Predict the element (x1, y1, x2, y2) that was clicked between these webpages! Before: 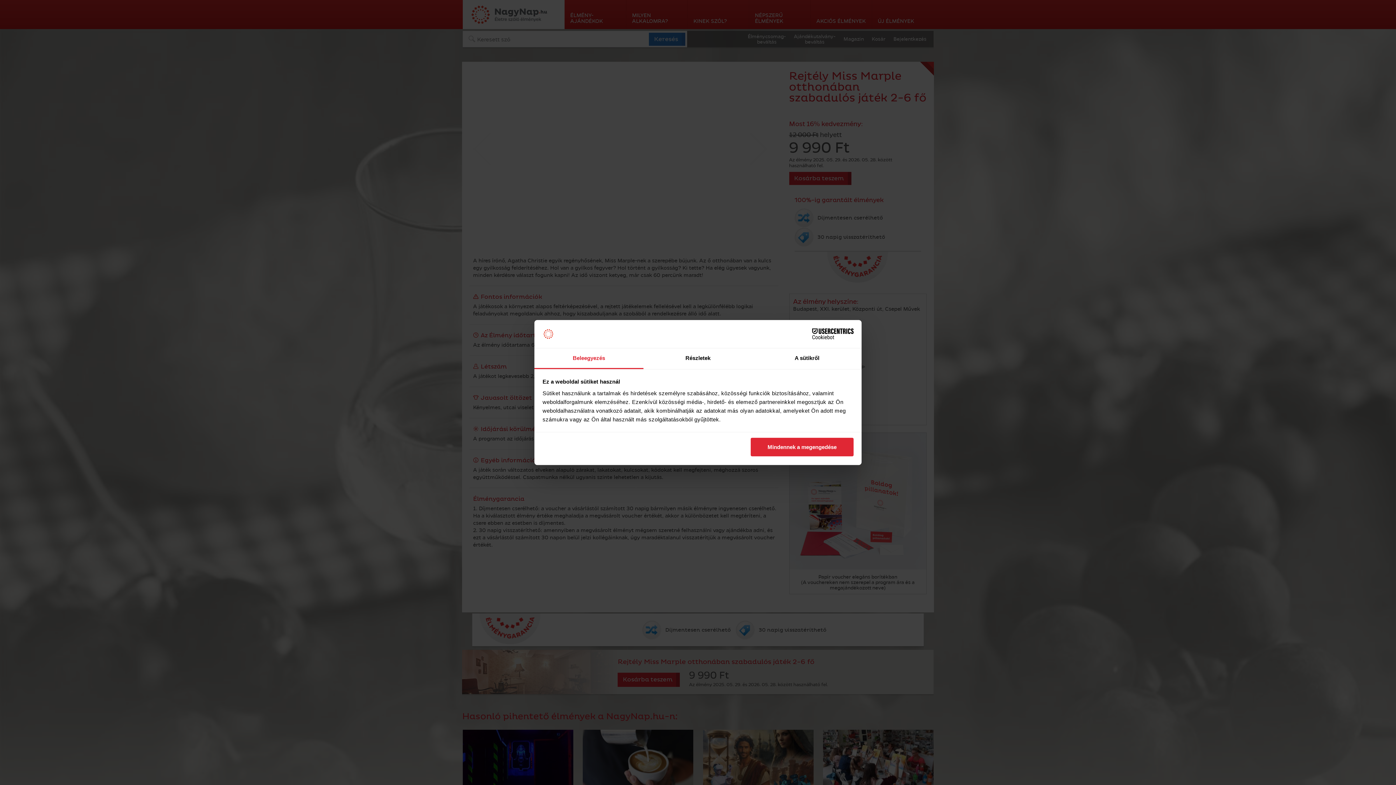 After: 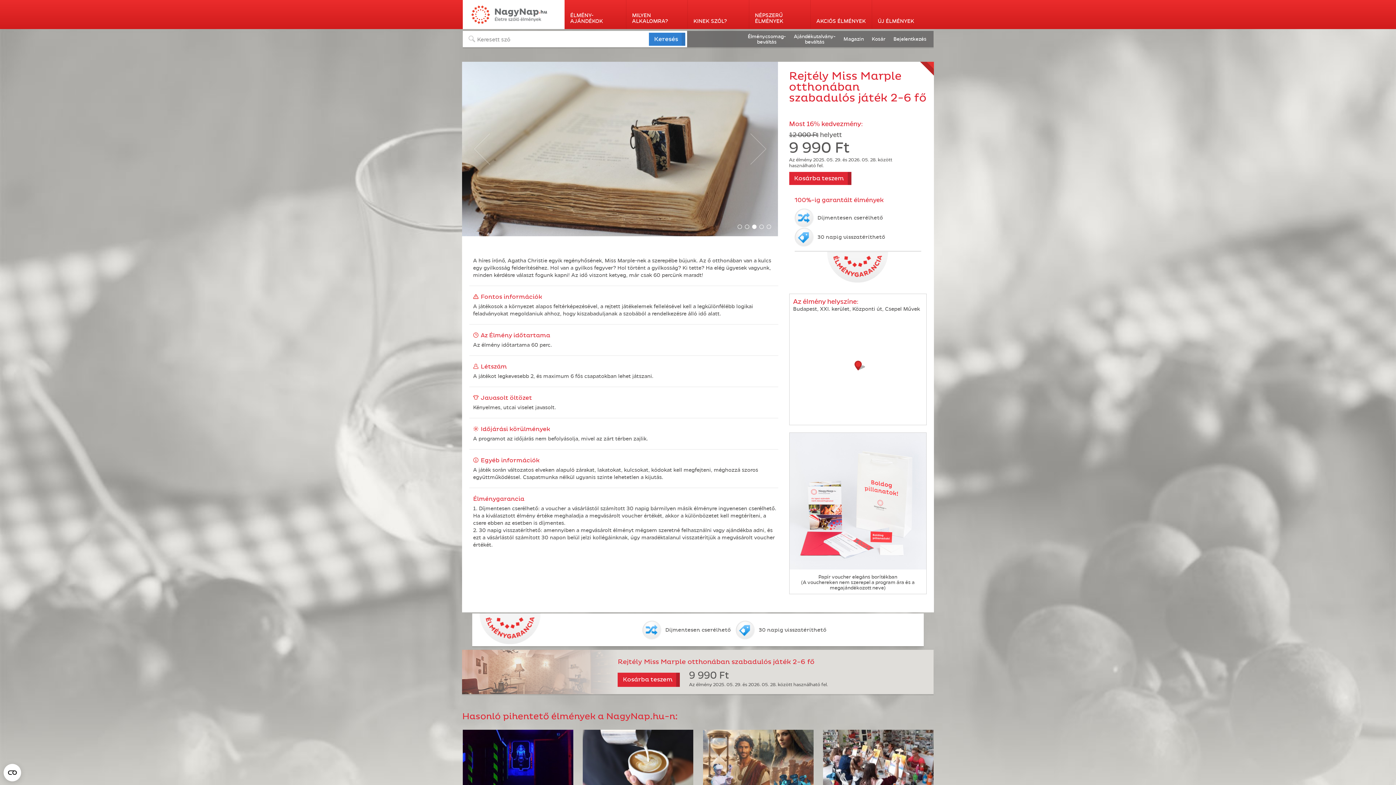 Action: label: Mindennek a megengedése bbox: (751, 438, 853, 456)